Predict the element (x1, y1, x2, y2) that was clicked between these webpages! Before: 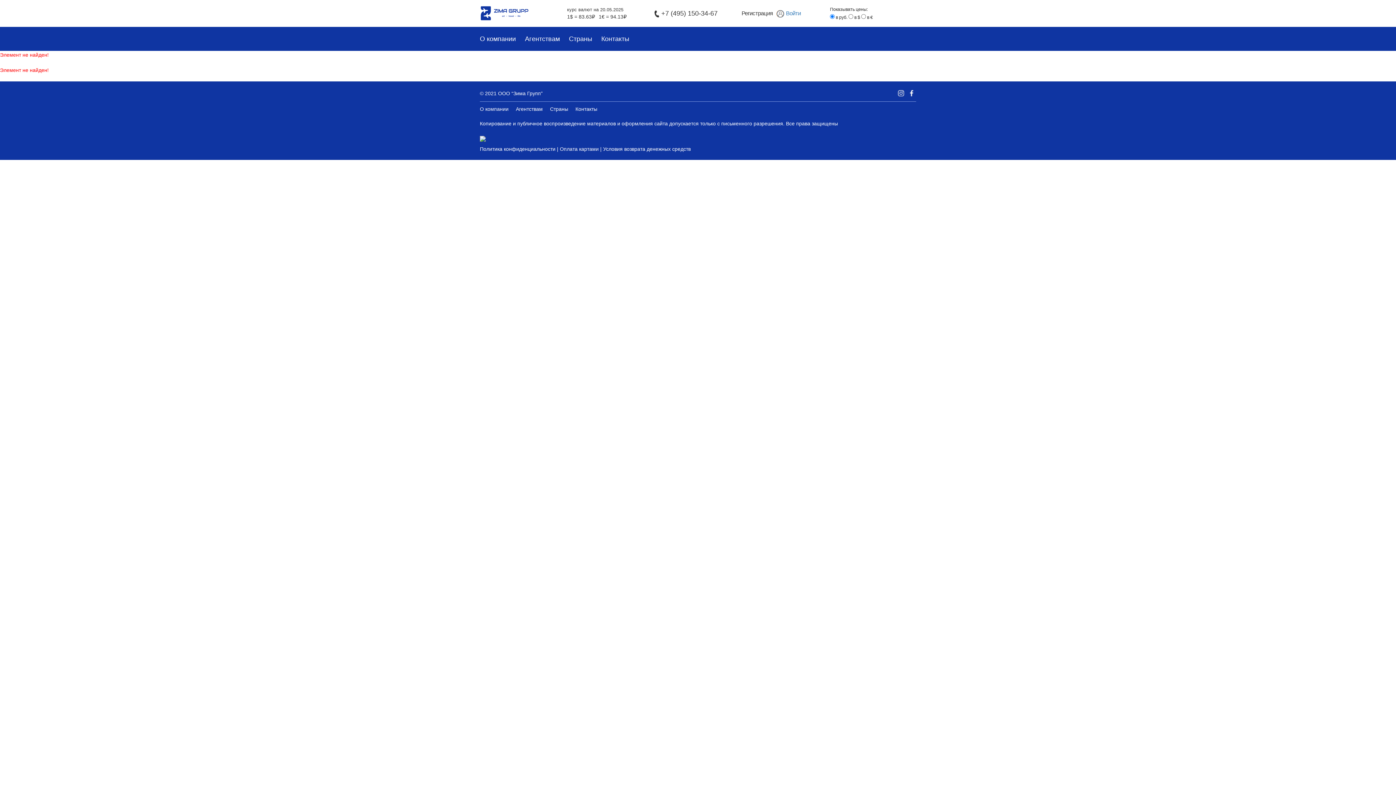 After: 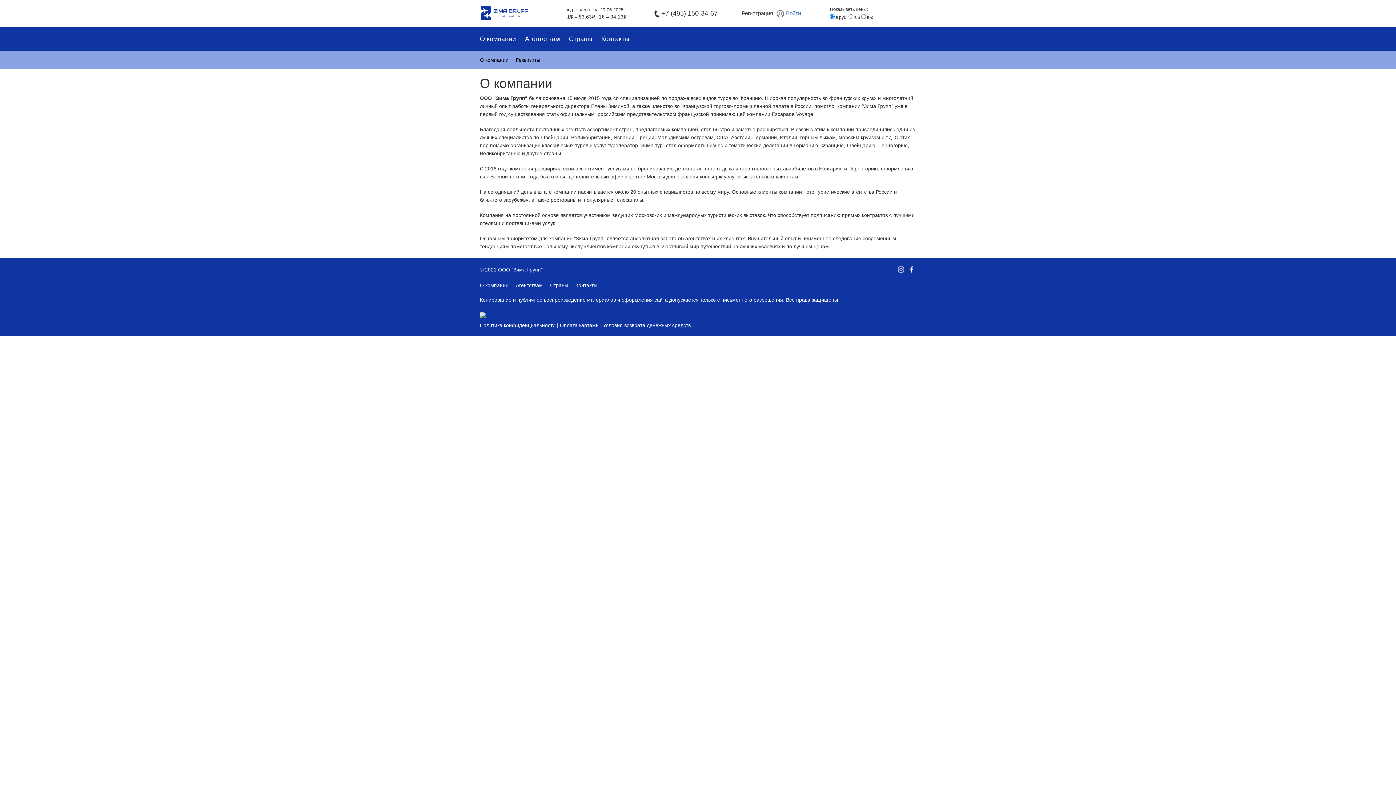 Action: bbox: (480, 35, 516, 42) label: О компании